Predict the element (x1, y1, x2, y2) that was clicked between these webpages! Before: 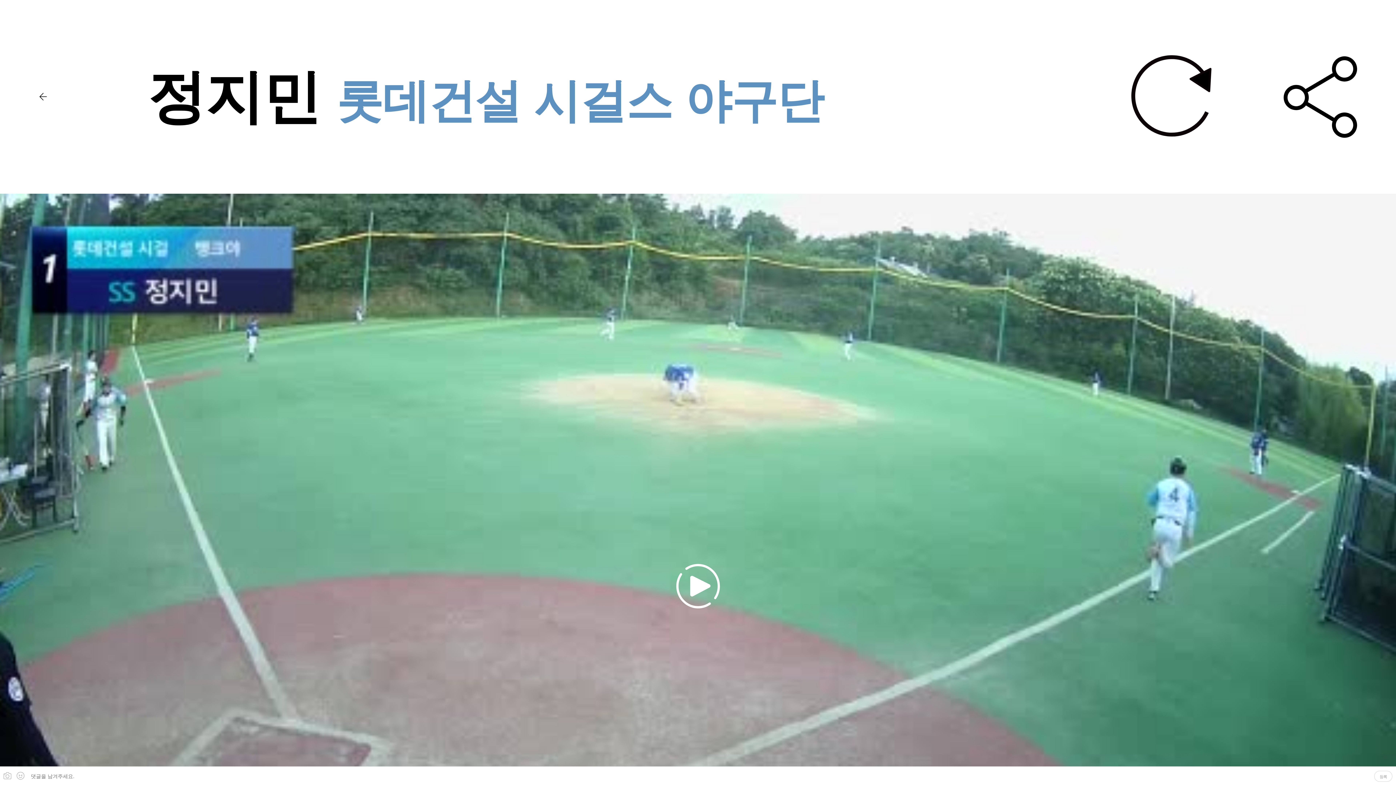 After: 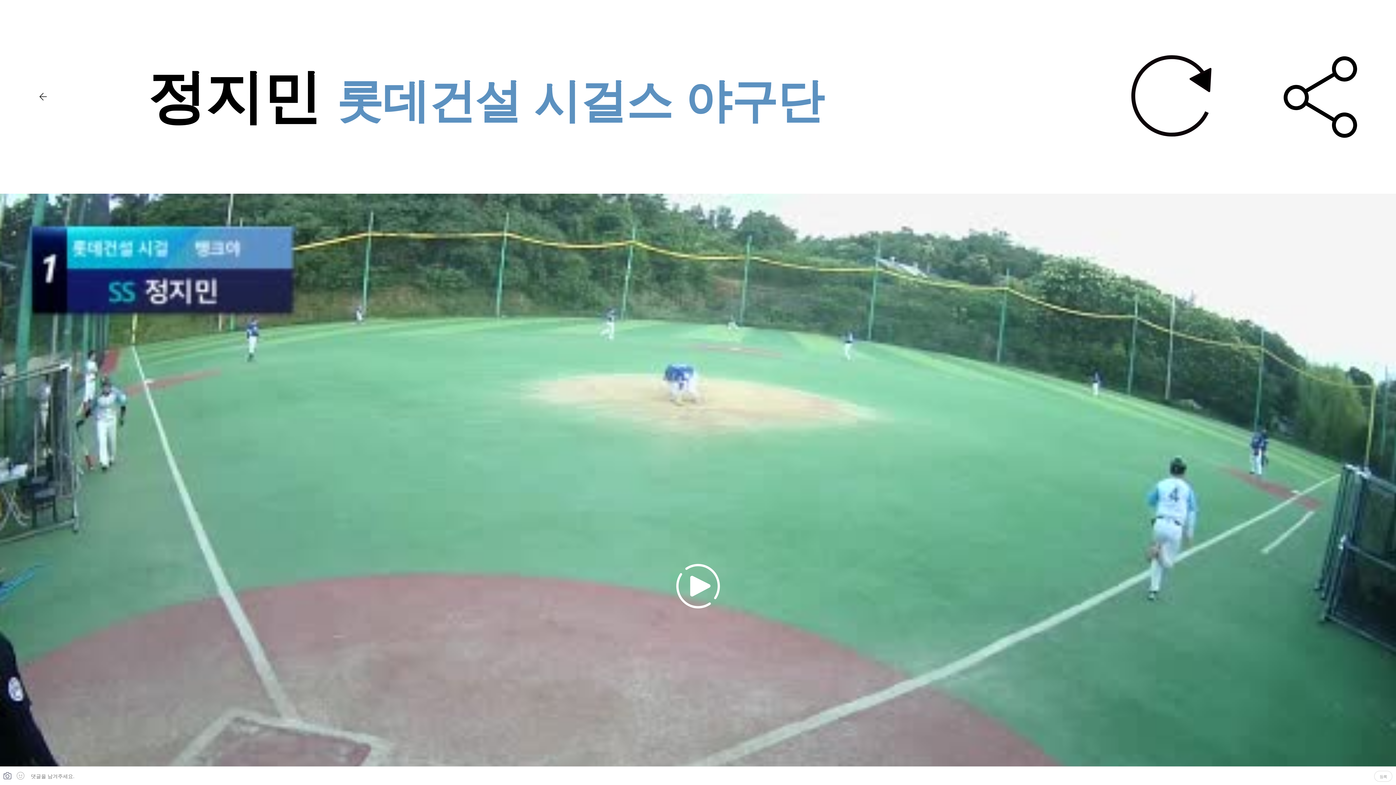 Action: bbox: (3, 772, 11, 780) label: 사진등록